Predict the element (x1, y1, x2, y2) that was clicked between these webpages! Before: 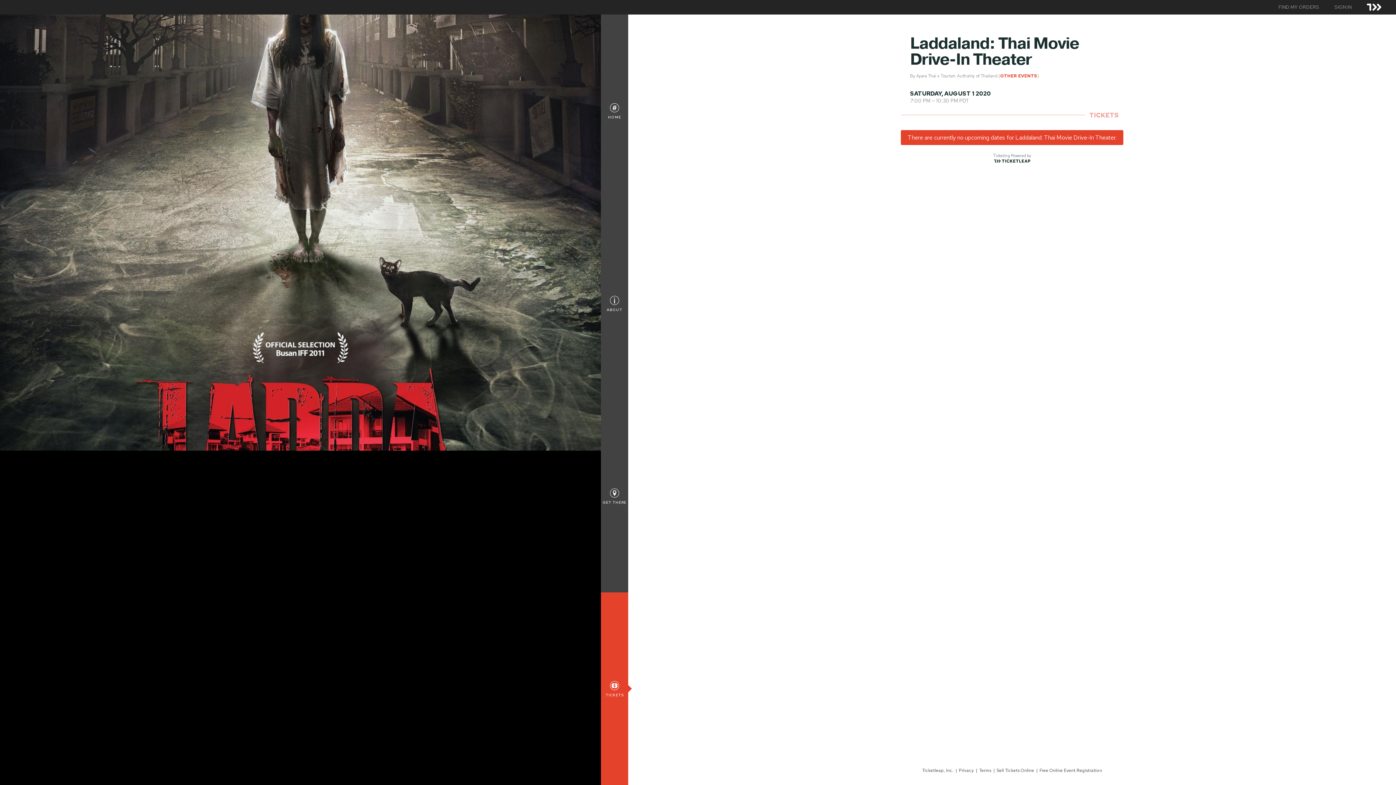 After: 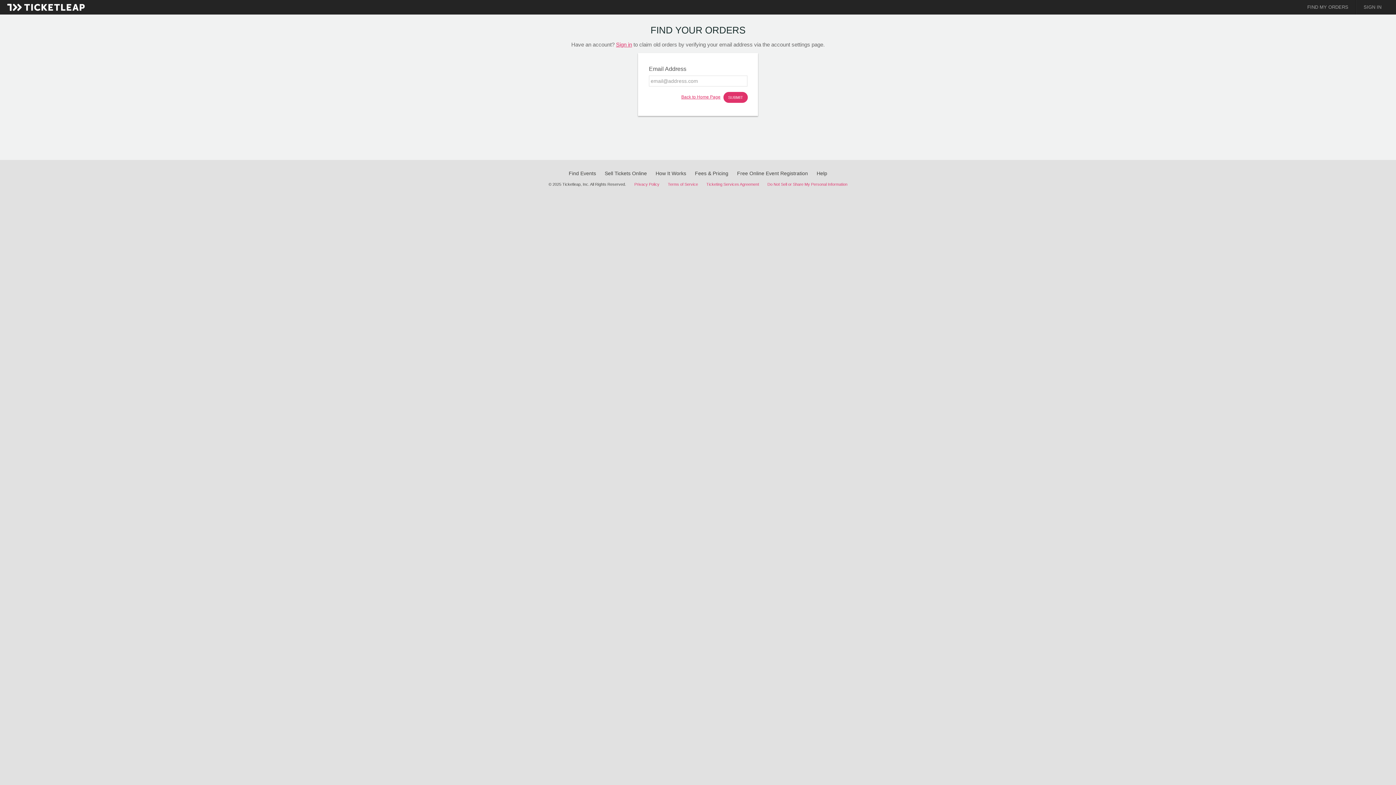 Action: label: FIND MY ORDERS bbox: (1271, 4, 1326, 10)